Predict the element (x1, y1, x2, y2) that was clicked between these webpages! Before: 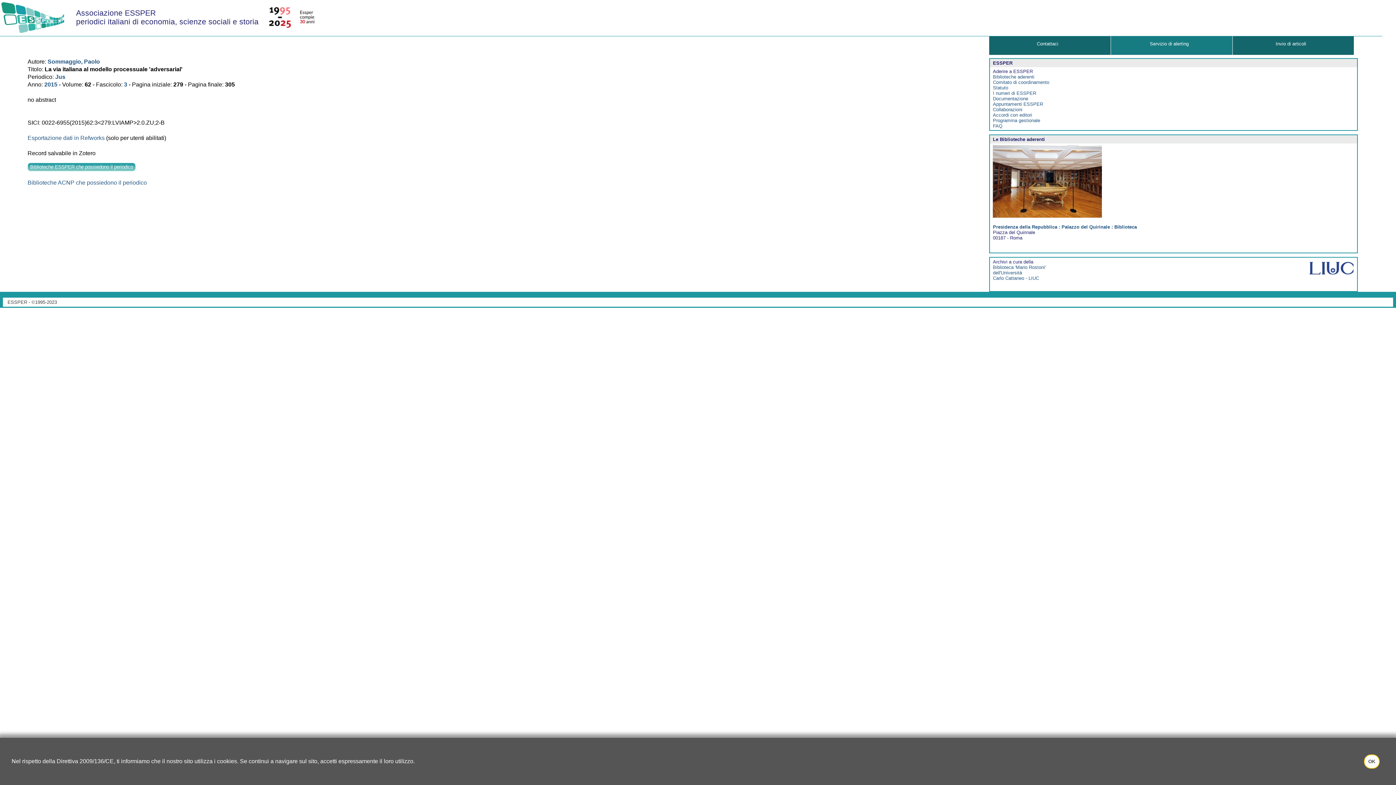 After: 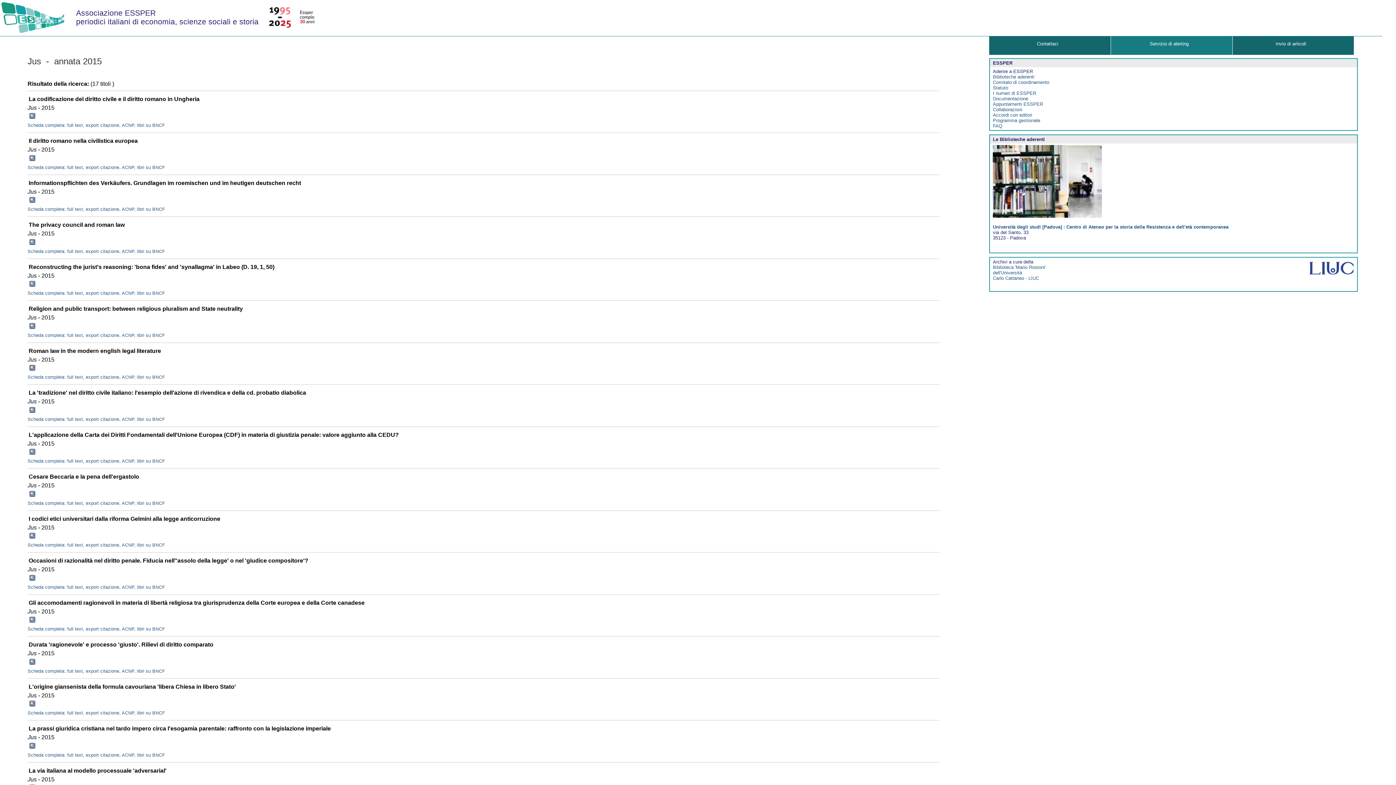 Action: label: 2015 bbox: (44, 81, 57, 87)